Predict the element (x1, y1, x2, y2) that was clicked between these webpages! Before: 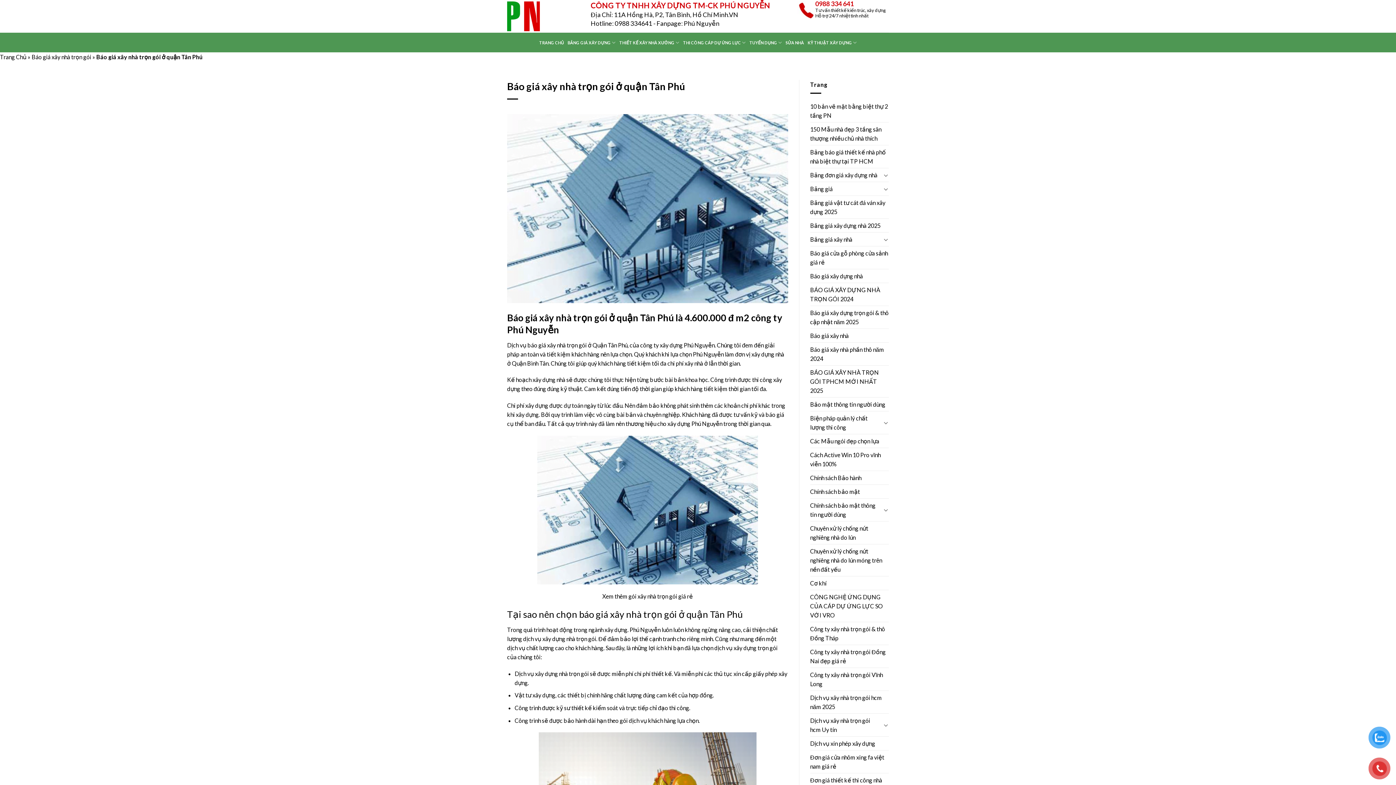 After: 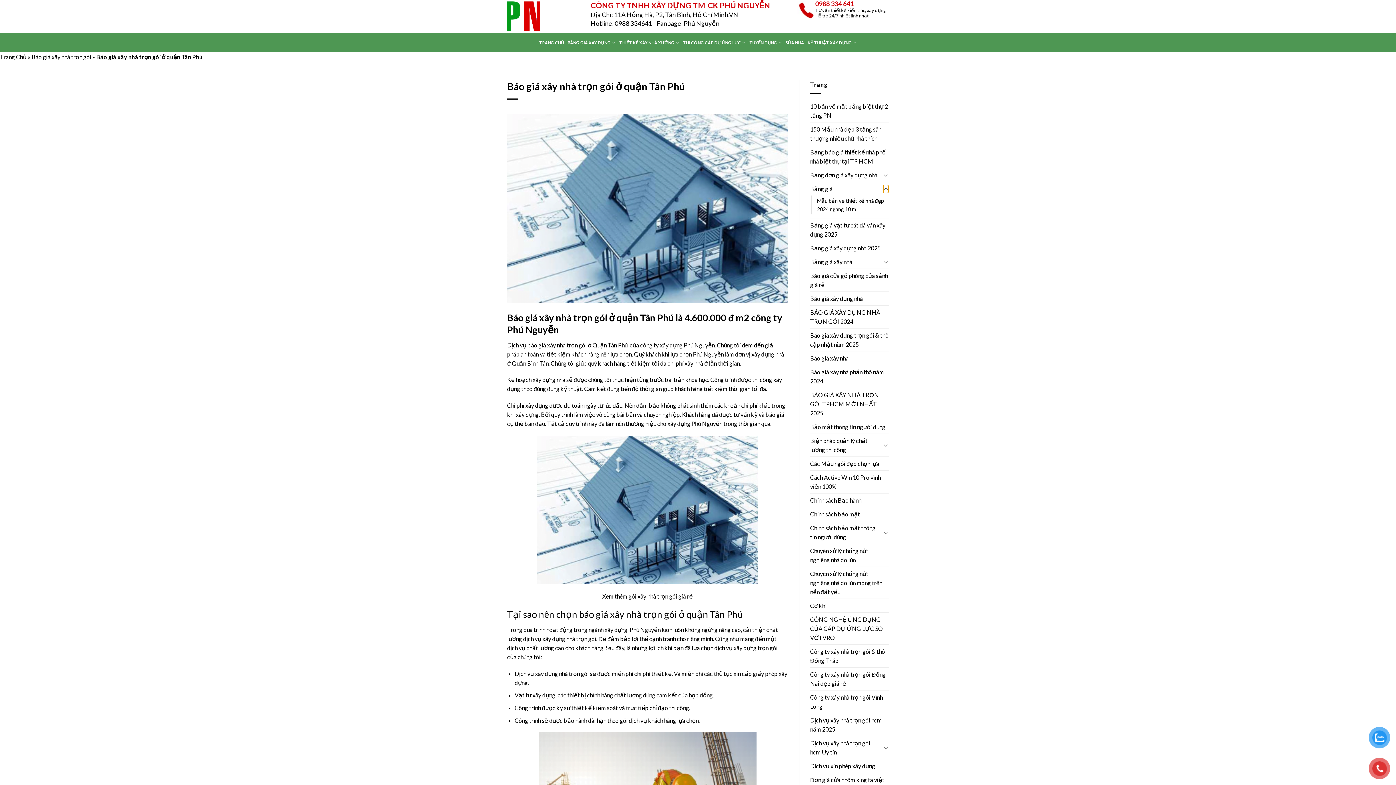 Action: bbox: (883, 184, 889, 193) label: Chuyển đổi